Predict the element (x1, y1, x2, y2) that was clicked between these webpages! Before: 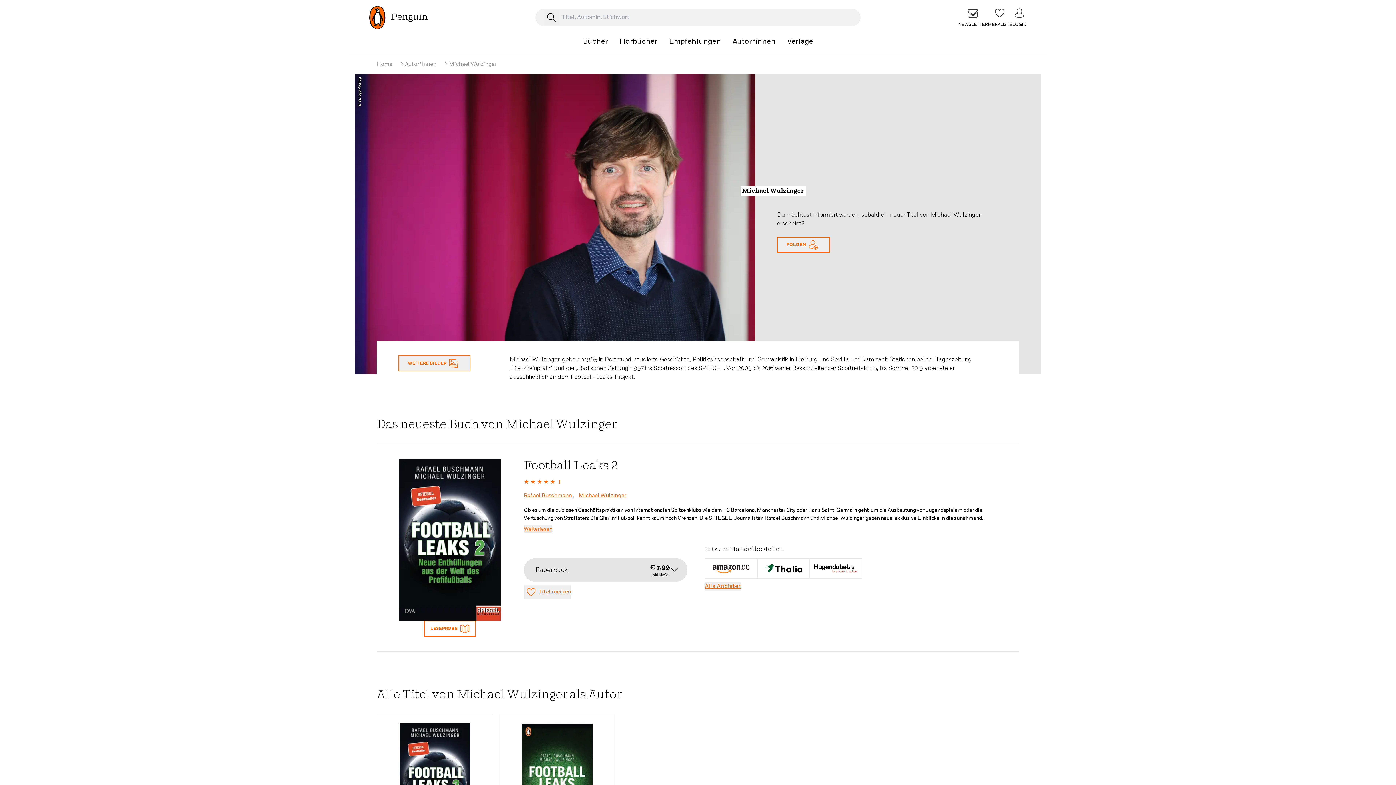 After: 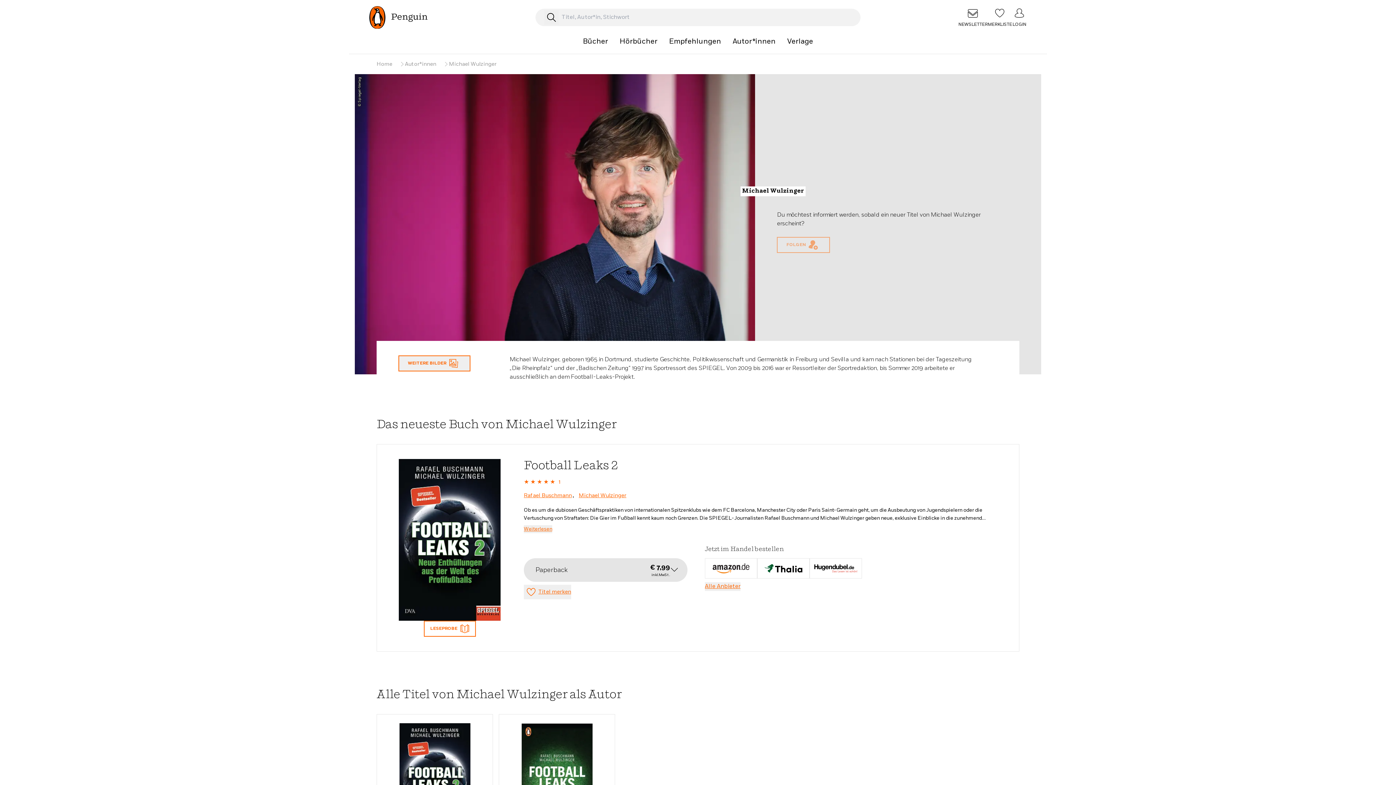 Action: label: FOLGEN bbox: (777, 237, 830, 253)